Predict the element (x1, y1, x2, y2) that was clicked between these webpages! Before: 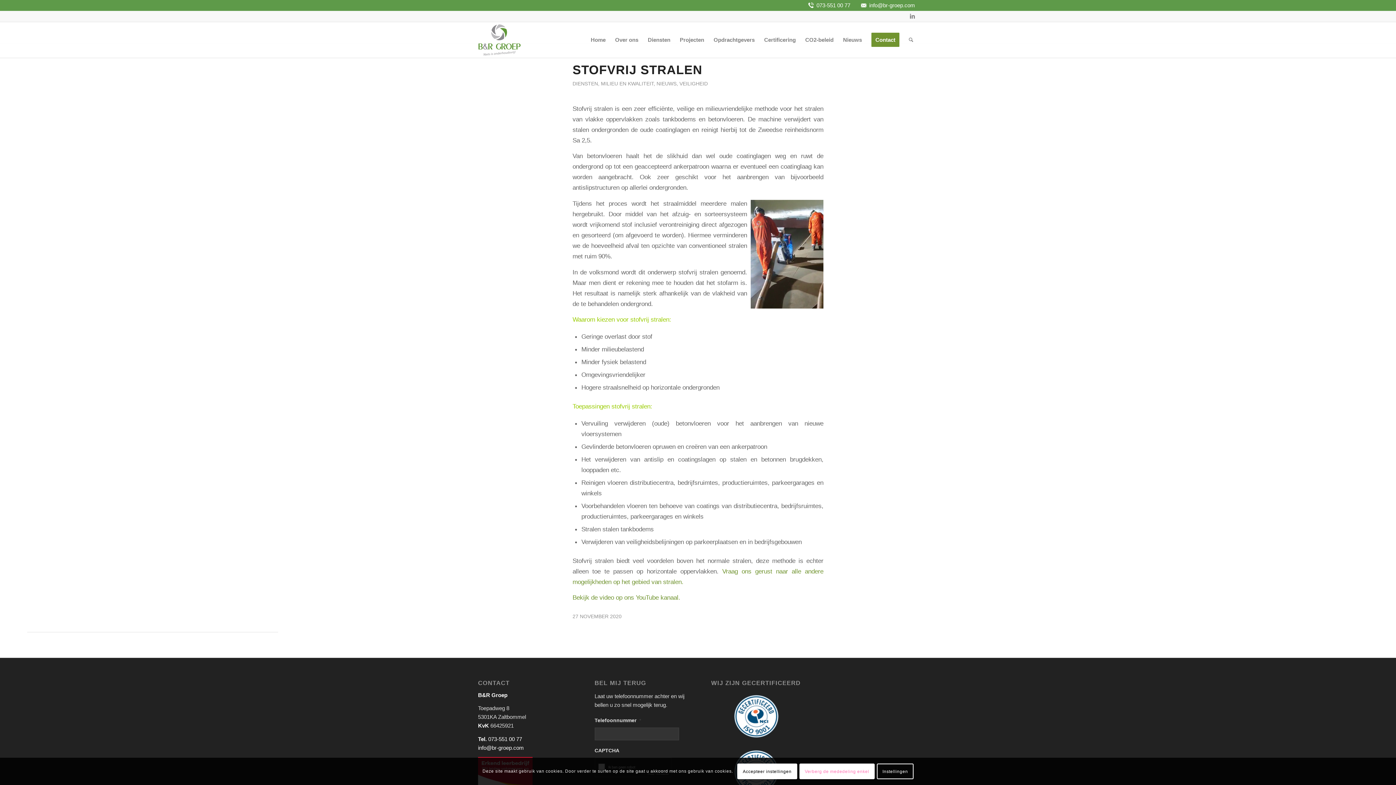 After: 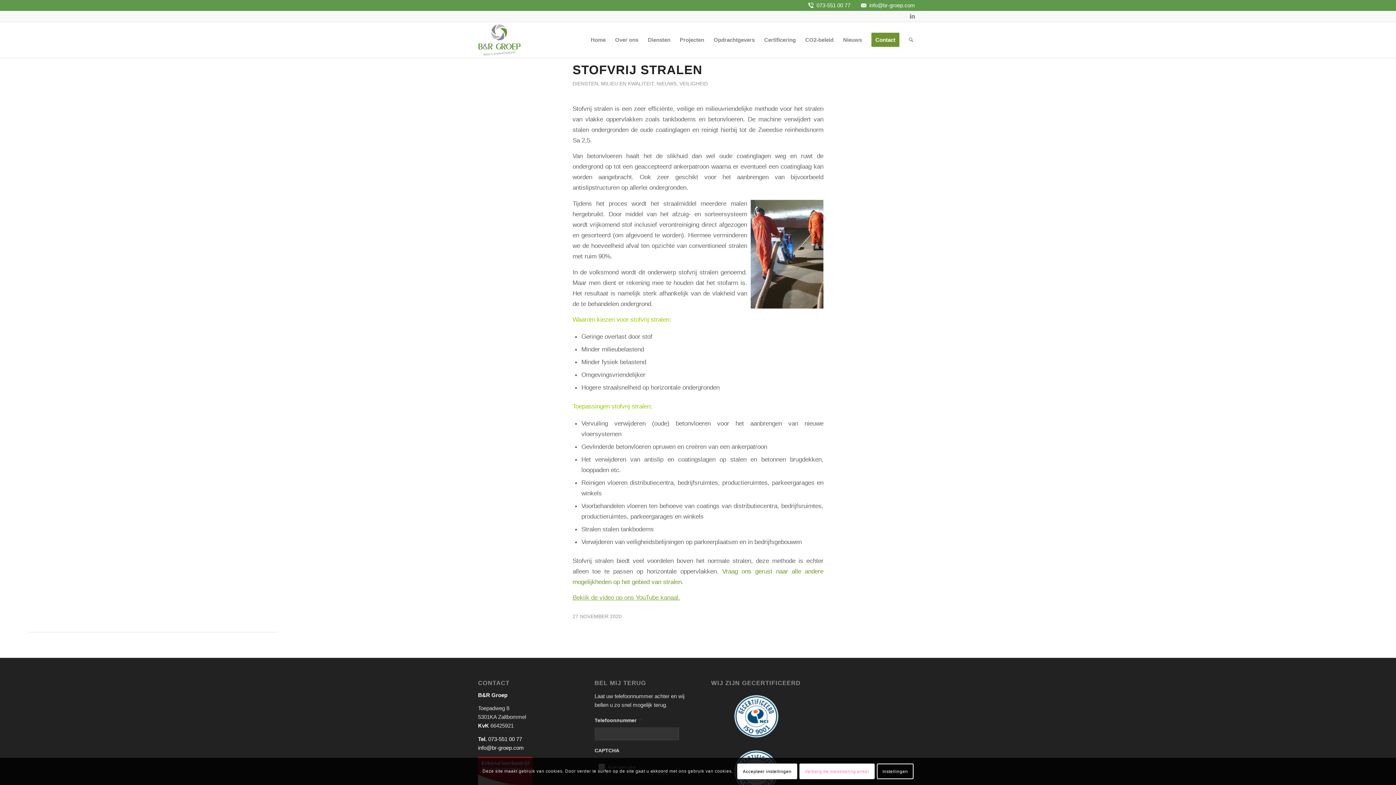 Action: label: Bekijk de video op ons YouTube kanaal. bbox: (572, 594, 680, 601)